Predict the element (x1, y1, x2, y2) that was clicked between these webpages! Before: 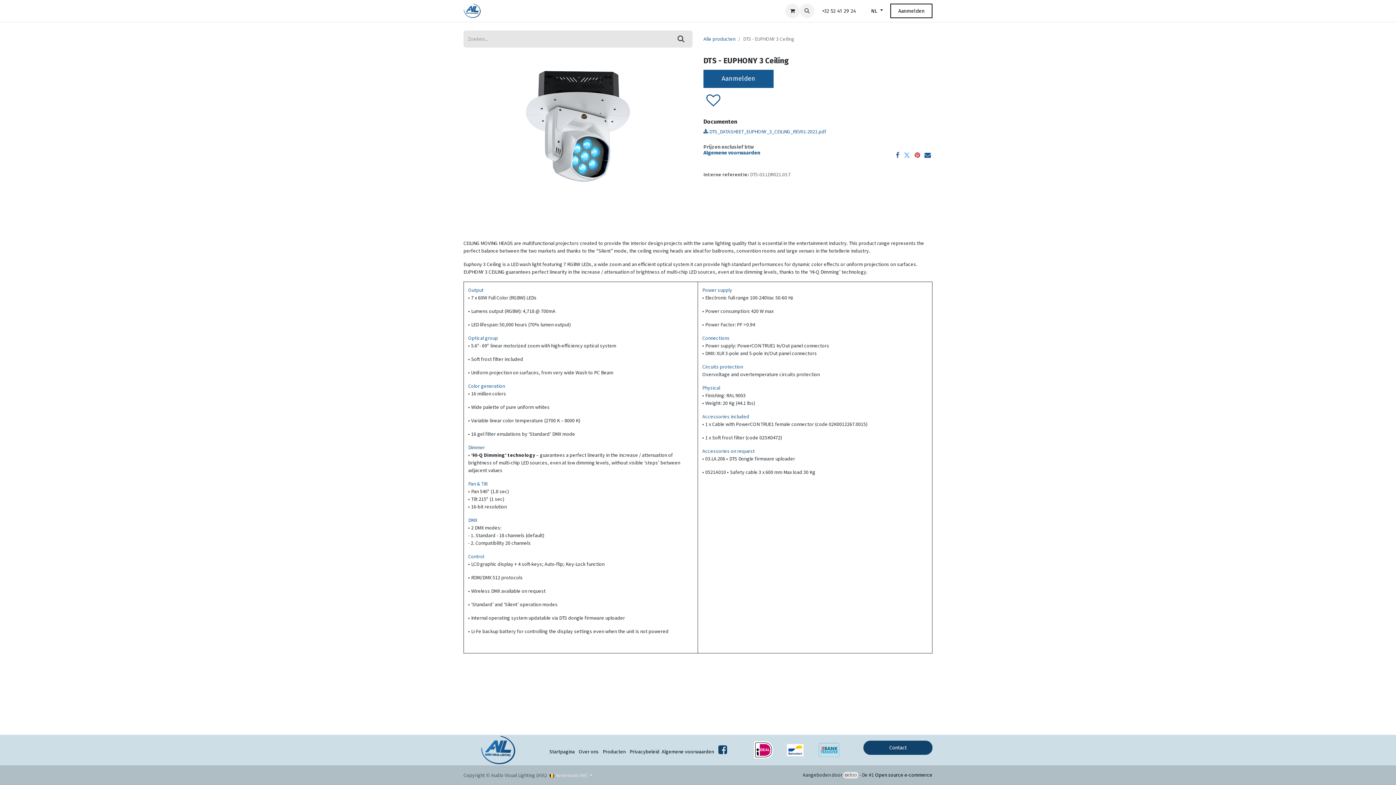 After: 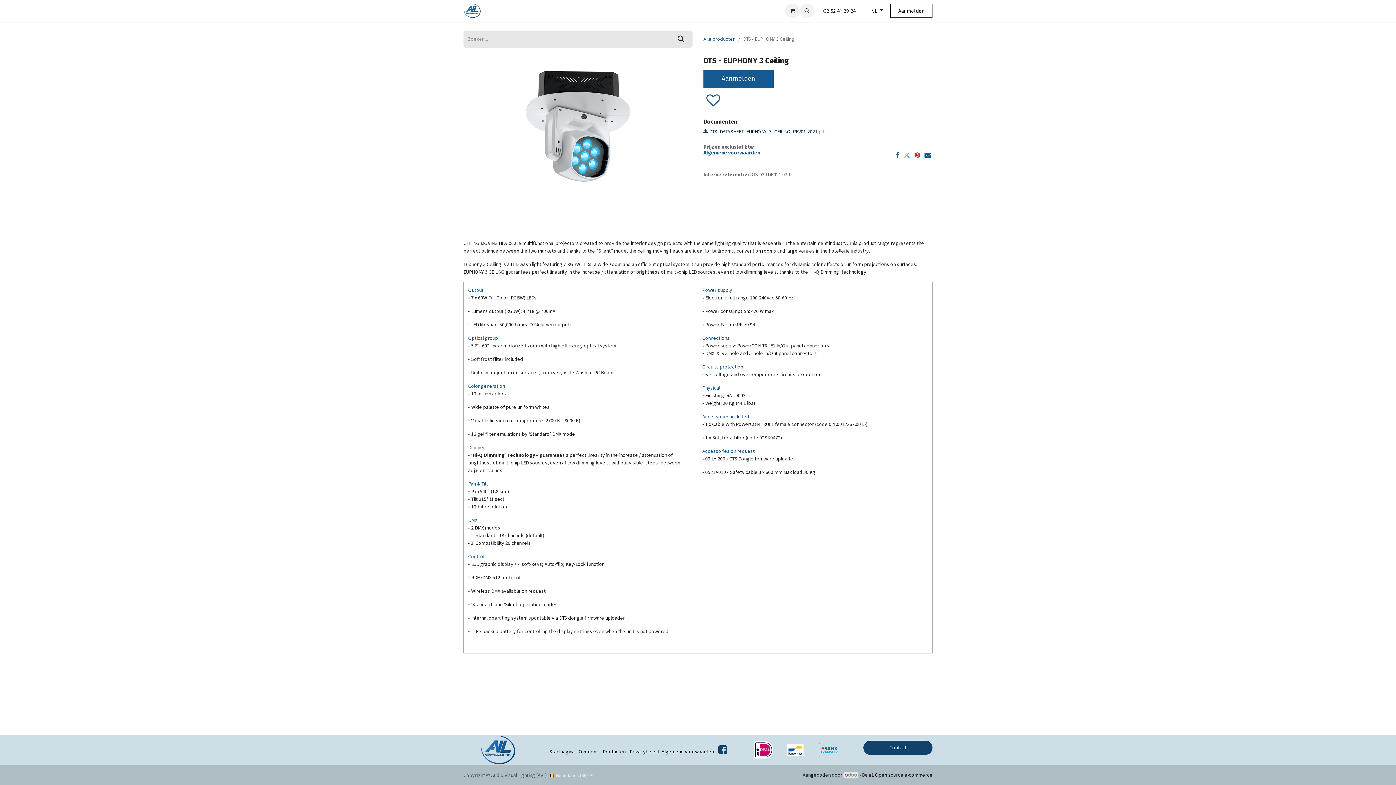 Action: label:  DTS_DATASHEET_EUPHONY_3_CEILING_REV01-2021.pdf bbox: (703, 128, 826, 134)